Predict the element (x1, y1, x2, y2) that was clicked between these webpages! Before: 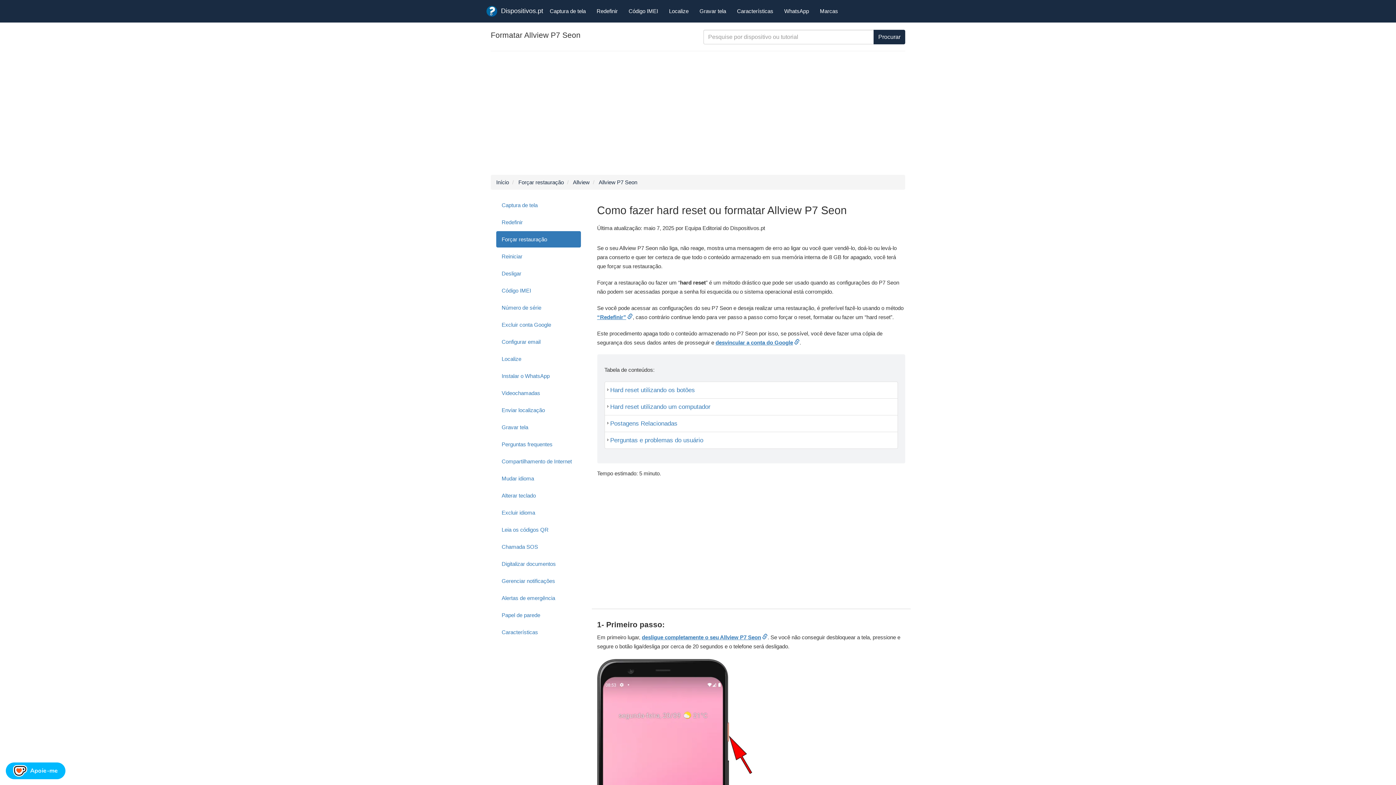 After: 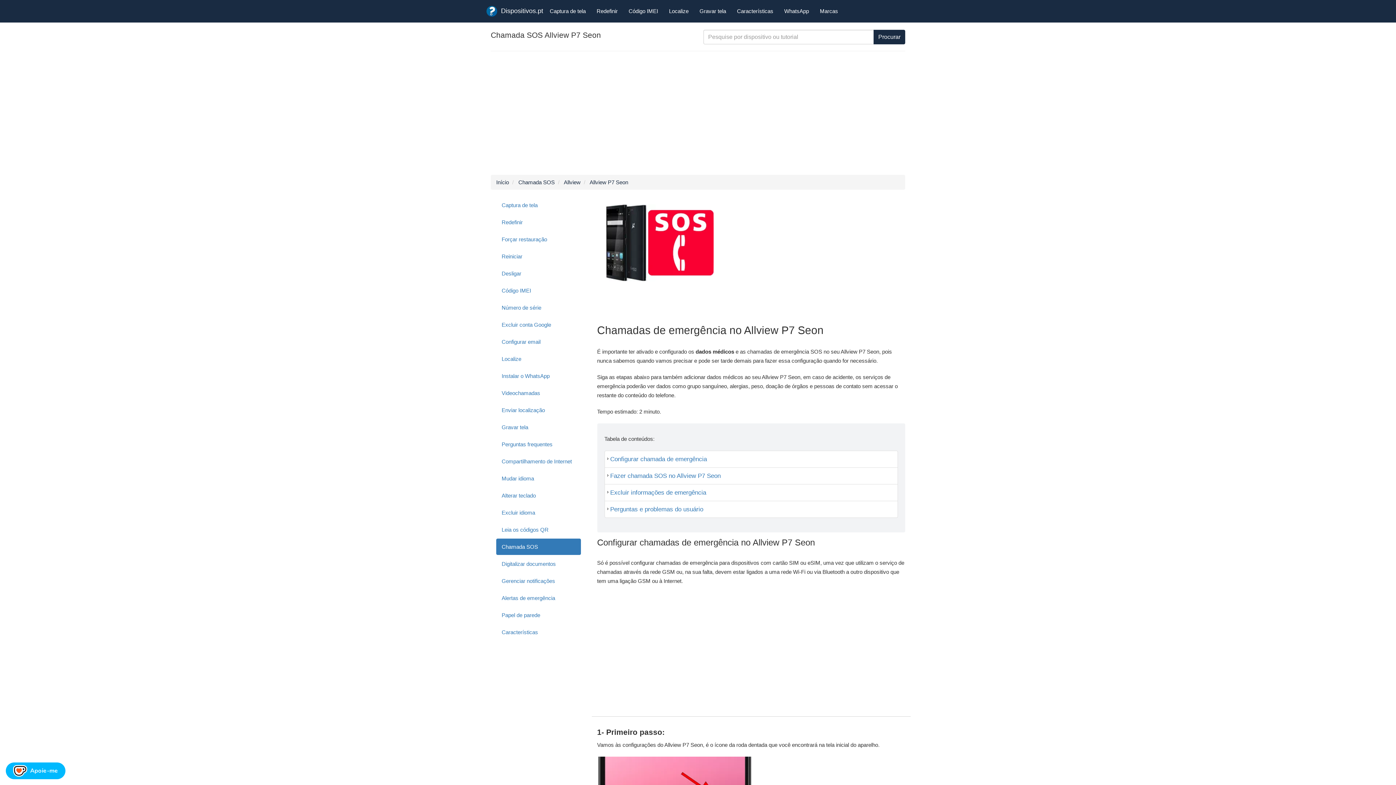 Action: bbox: (496, 538, 580, 555) label: Chamada SOS